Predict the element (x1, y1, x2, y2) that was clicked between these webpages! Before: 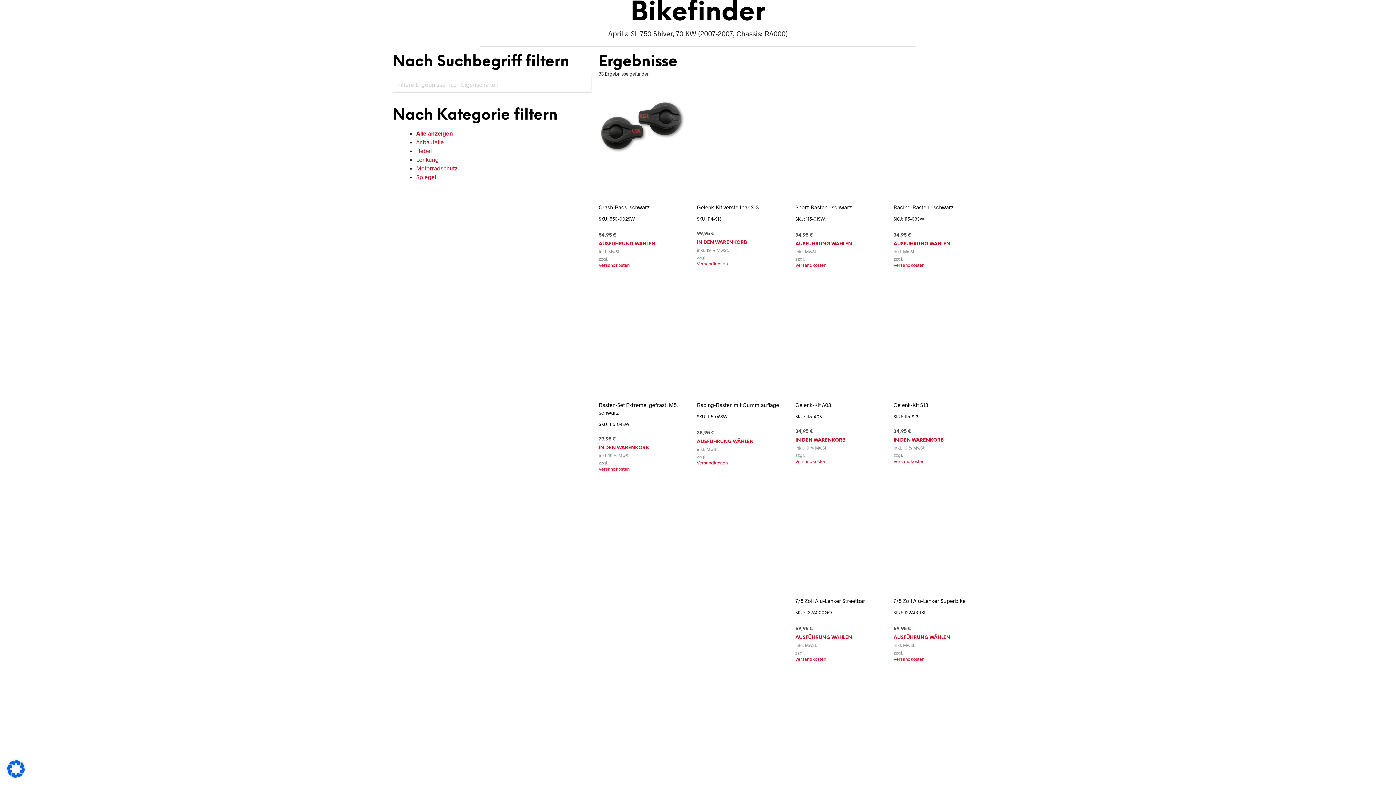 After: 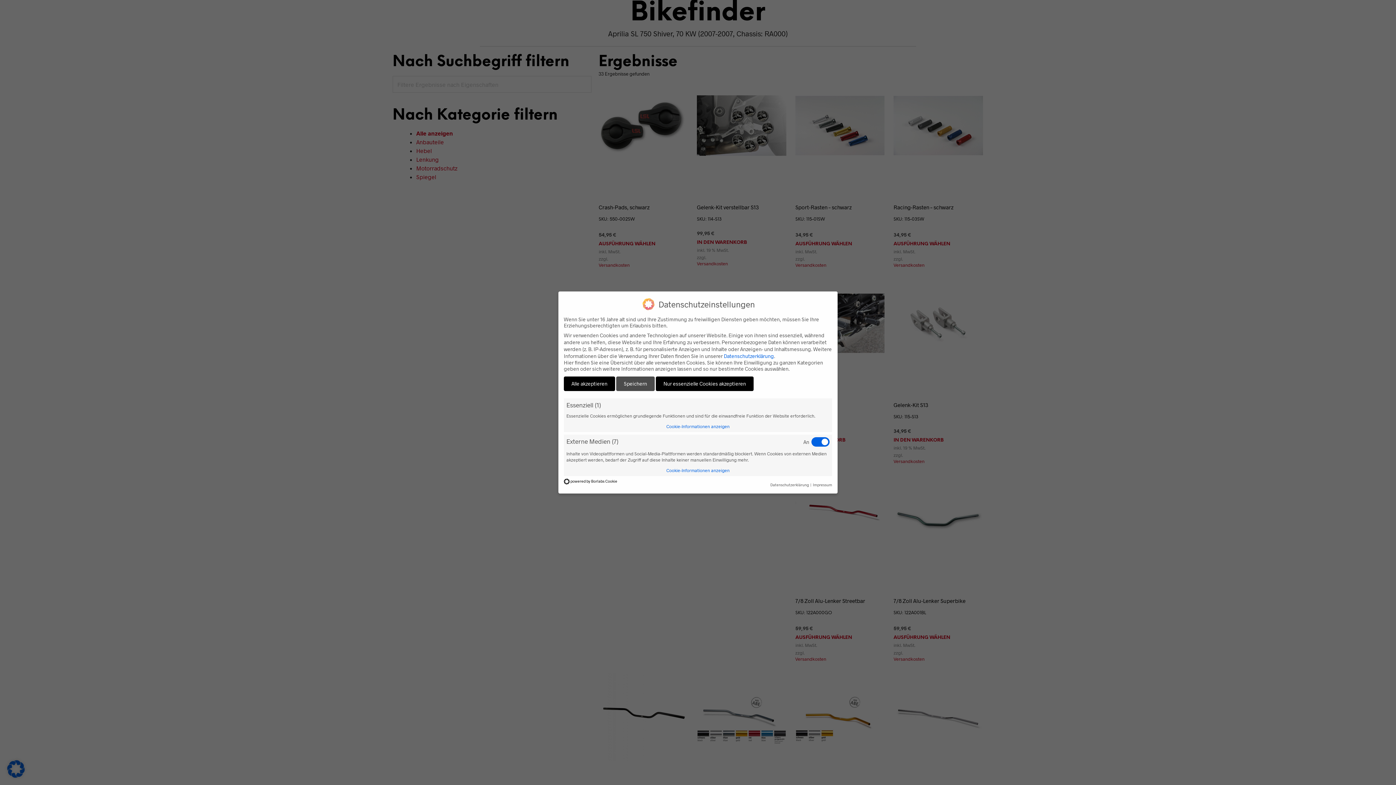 Action: bbox: (7, 772, 24, 779)